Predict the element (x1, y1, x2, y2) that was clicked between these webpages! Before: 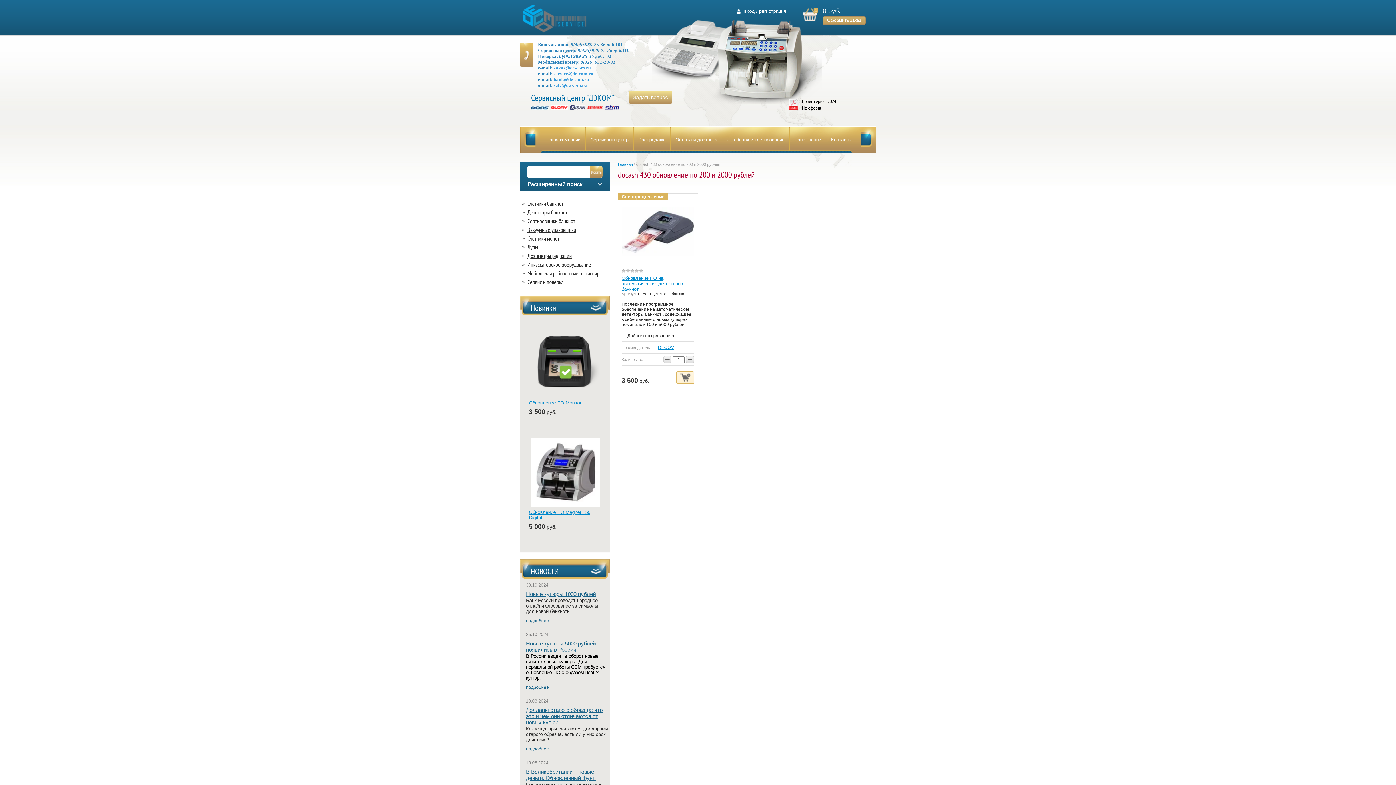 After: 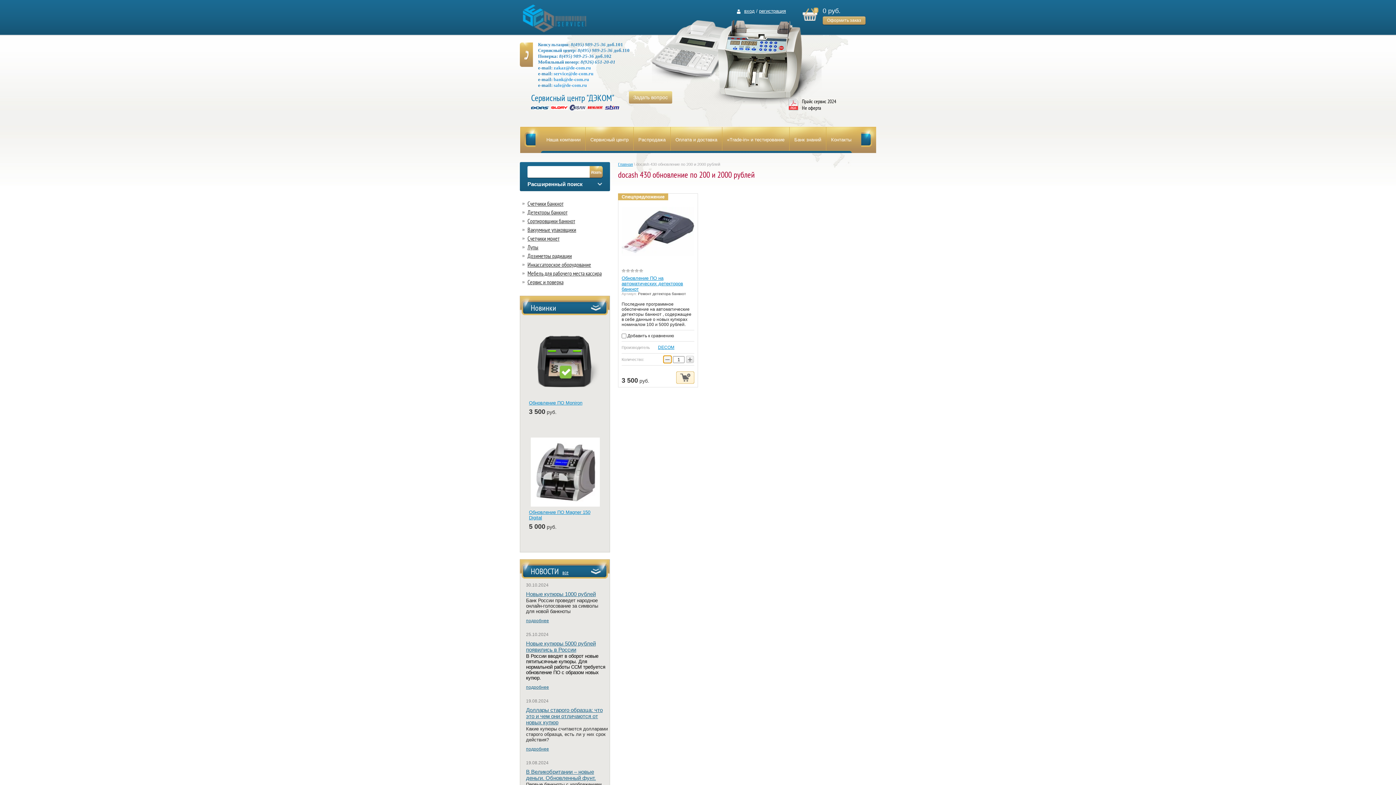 Action: bbox: (663, 356, 671, 363) label: −